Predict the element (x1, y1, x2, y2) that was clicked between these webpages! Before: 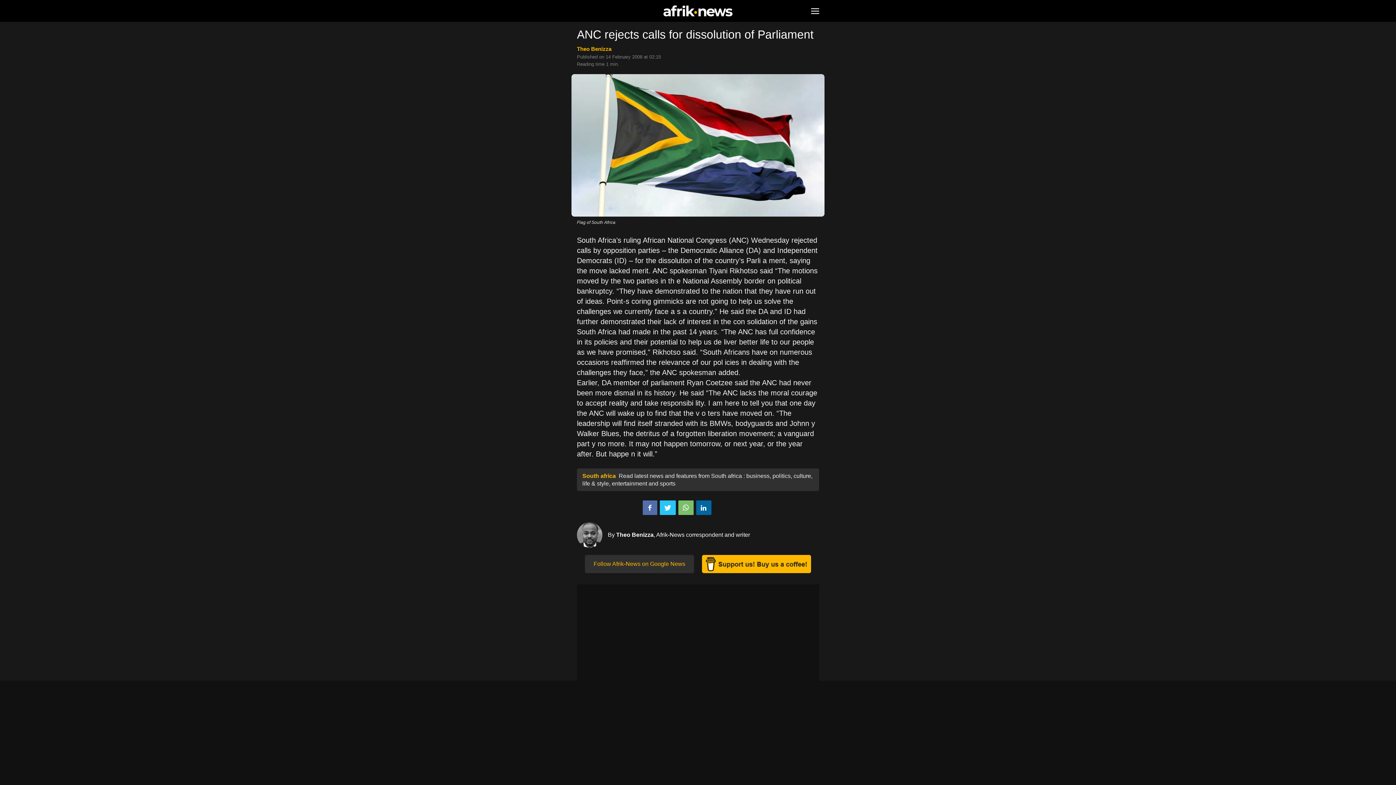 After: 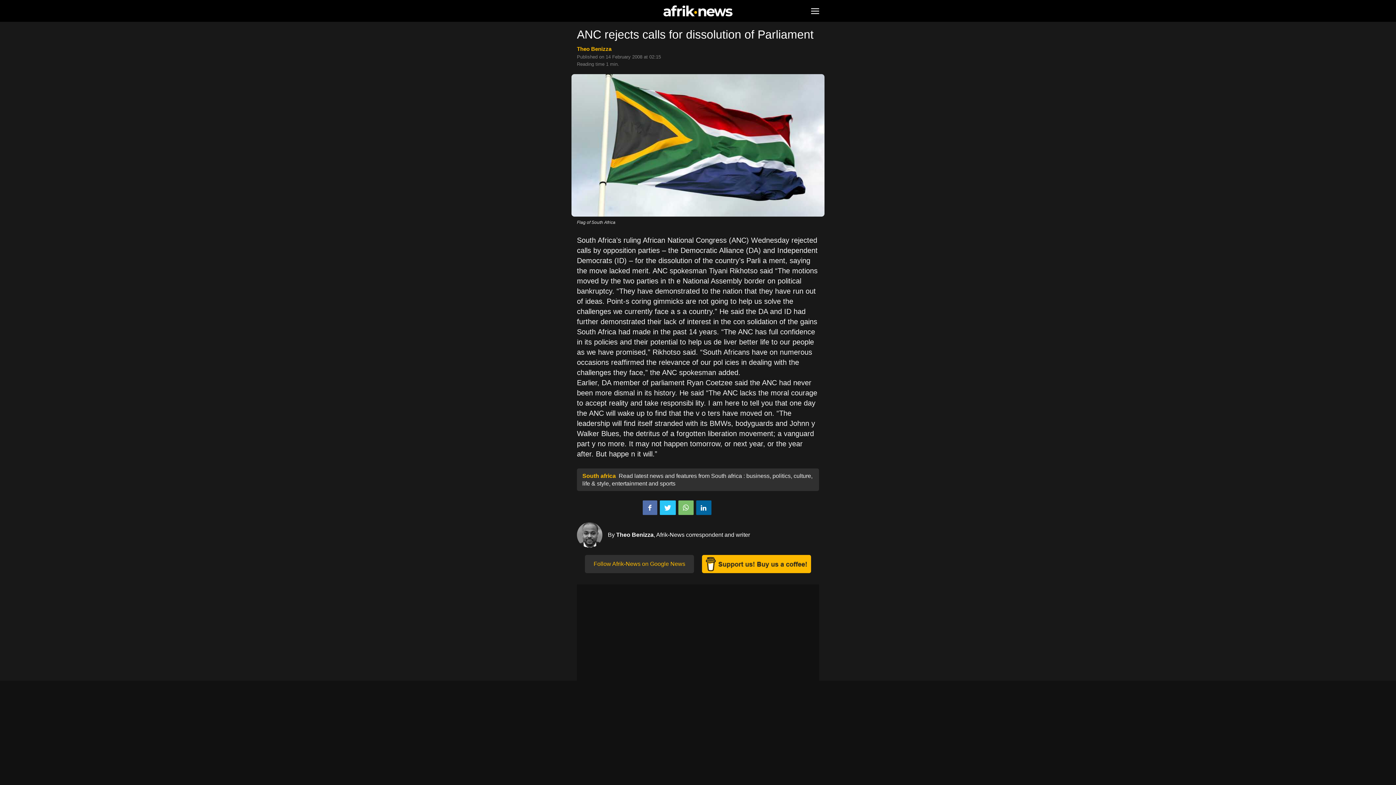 Action: bbox: (702, 566, 811, 573)